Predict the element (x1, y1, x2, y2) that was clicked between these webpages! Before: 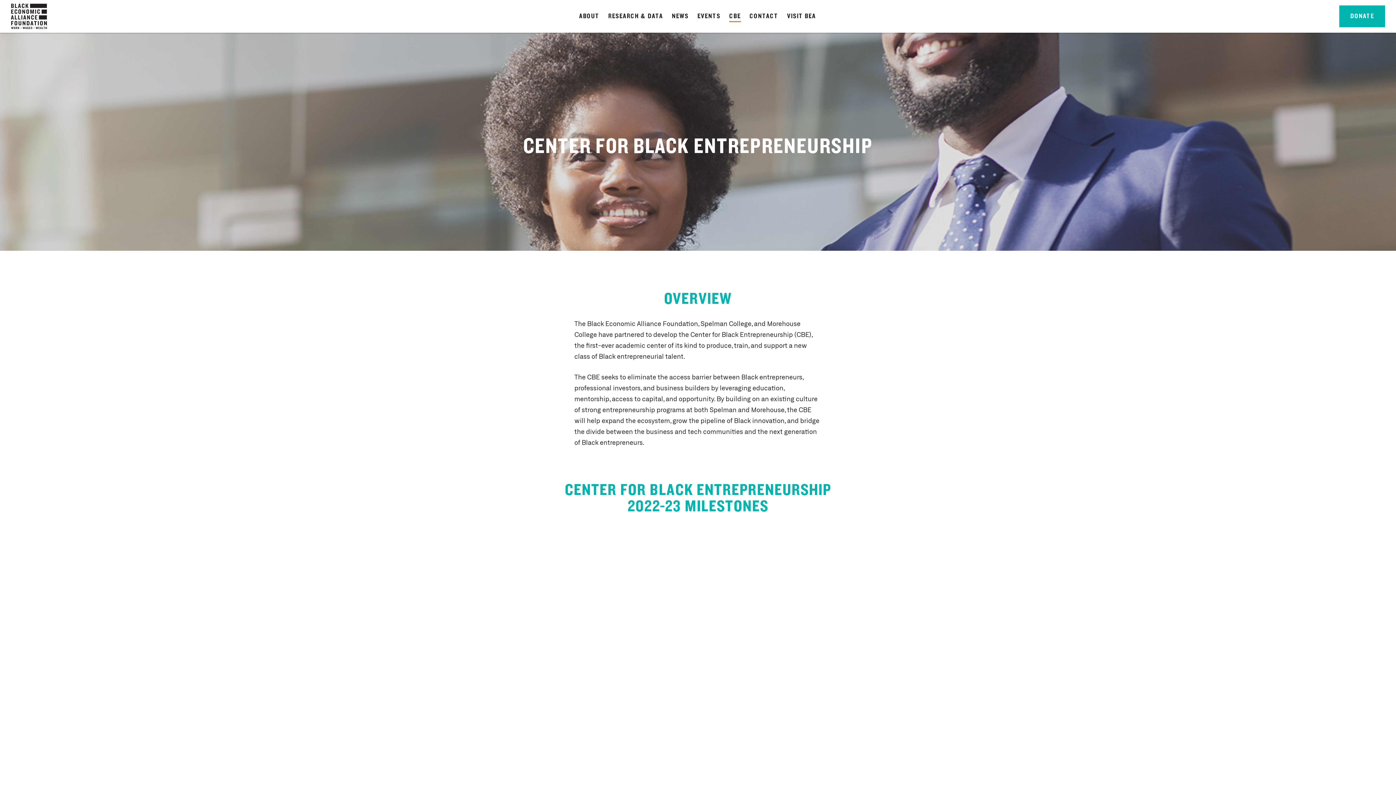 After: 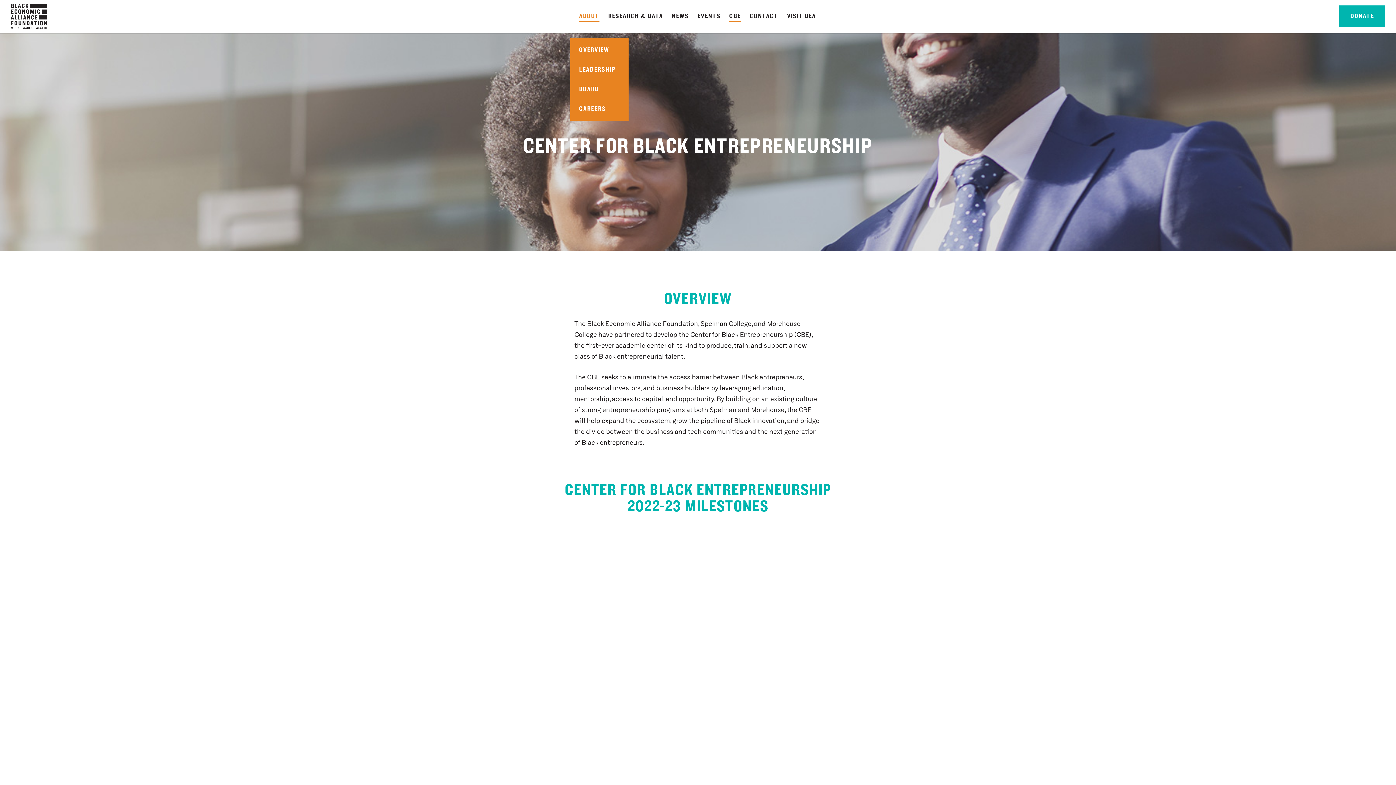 Action: label: ABOUT bbox: (574, 7, 604, 25)